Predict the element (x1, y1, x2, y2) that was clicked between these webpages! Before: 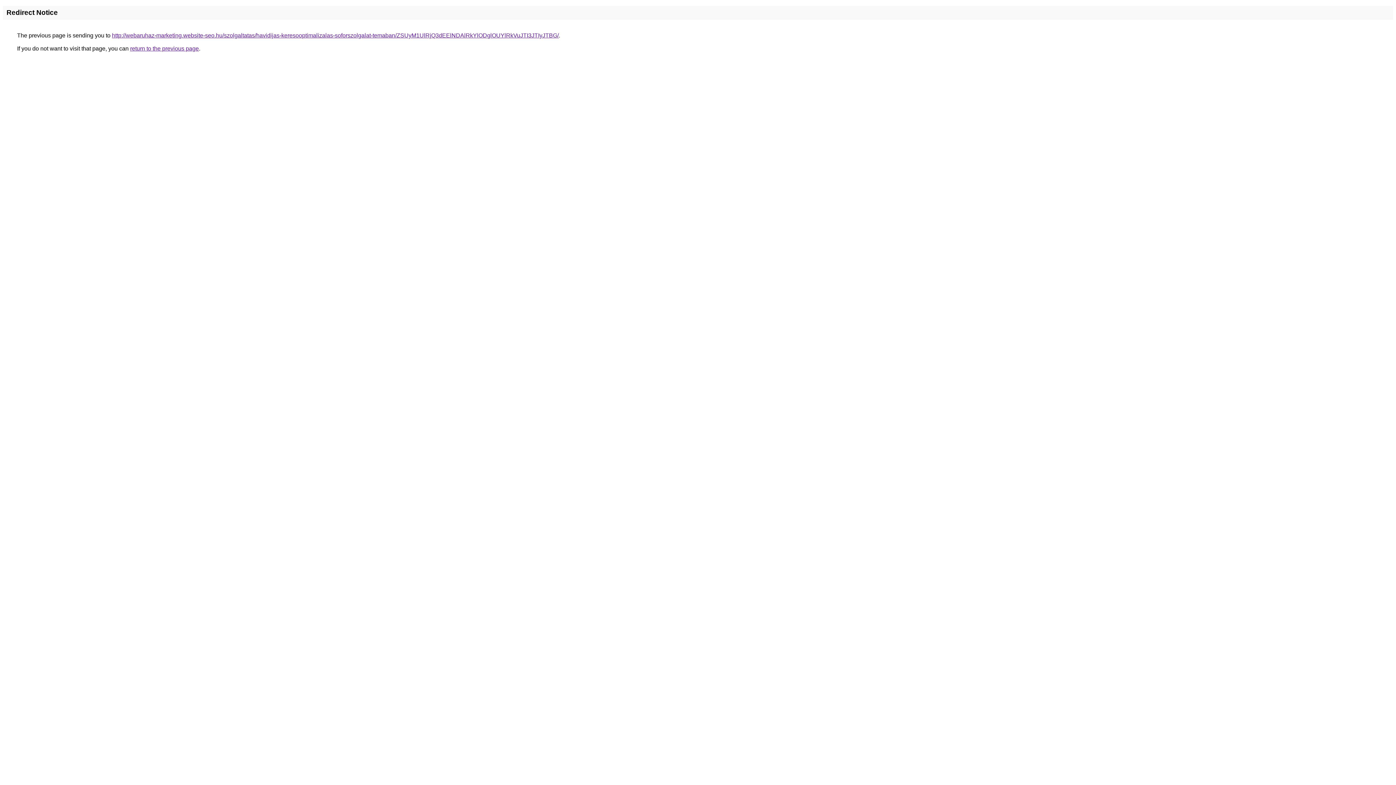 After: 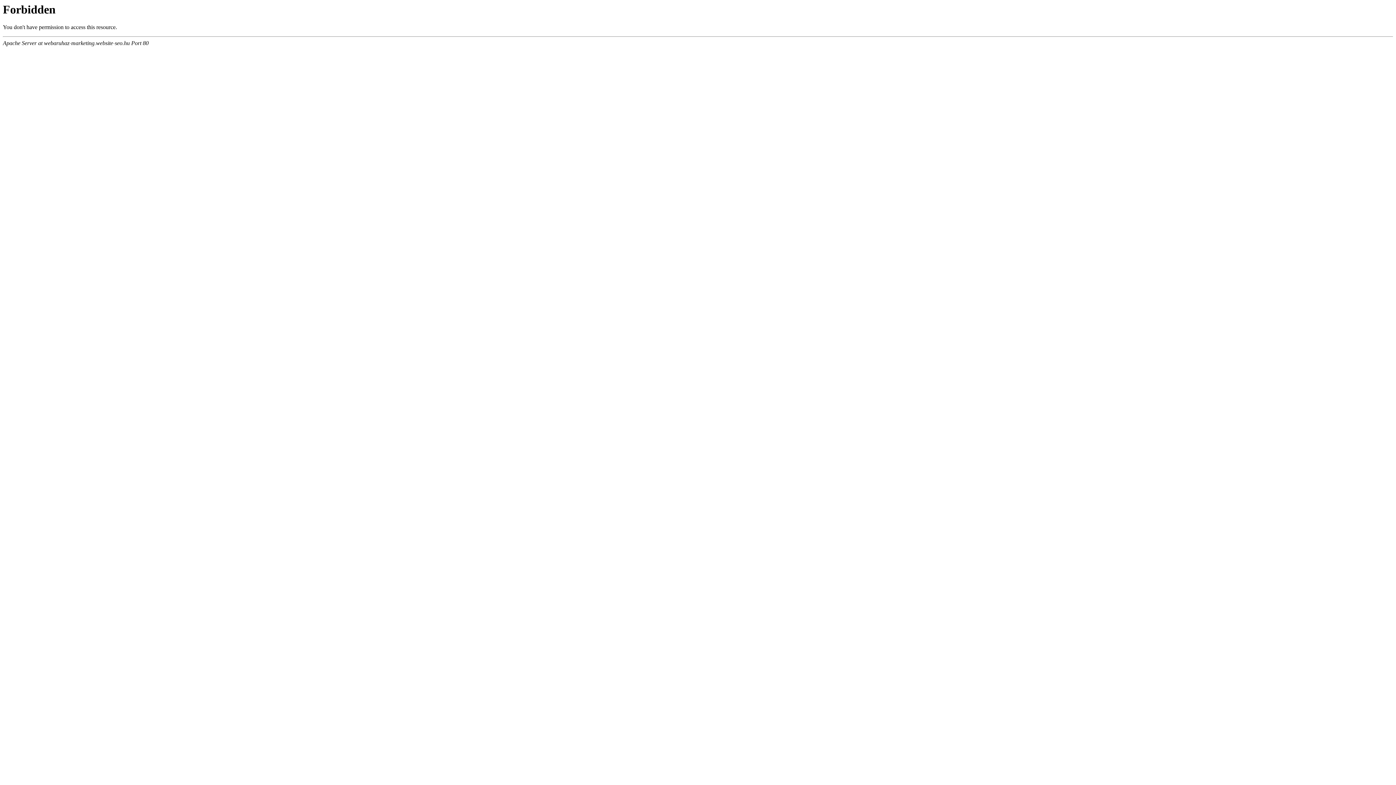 Action: label: http://webaruhaz-marketing.website-seo.hu/szolgaltatas/havidijas-keresooptimalizalas-soforszolgalat-temaban/ZSUyM1UlRjQ3dEElNDAlRkYlODglOUYlRkVuJTI3JTIyJTBG/ bbox: (112, 32, 558, 38)